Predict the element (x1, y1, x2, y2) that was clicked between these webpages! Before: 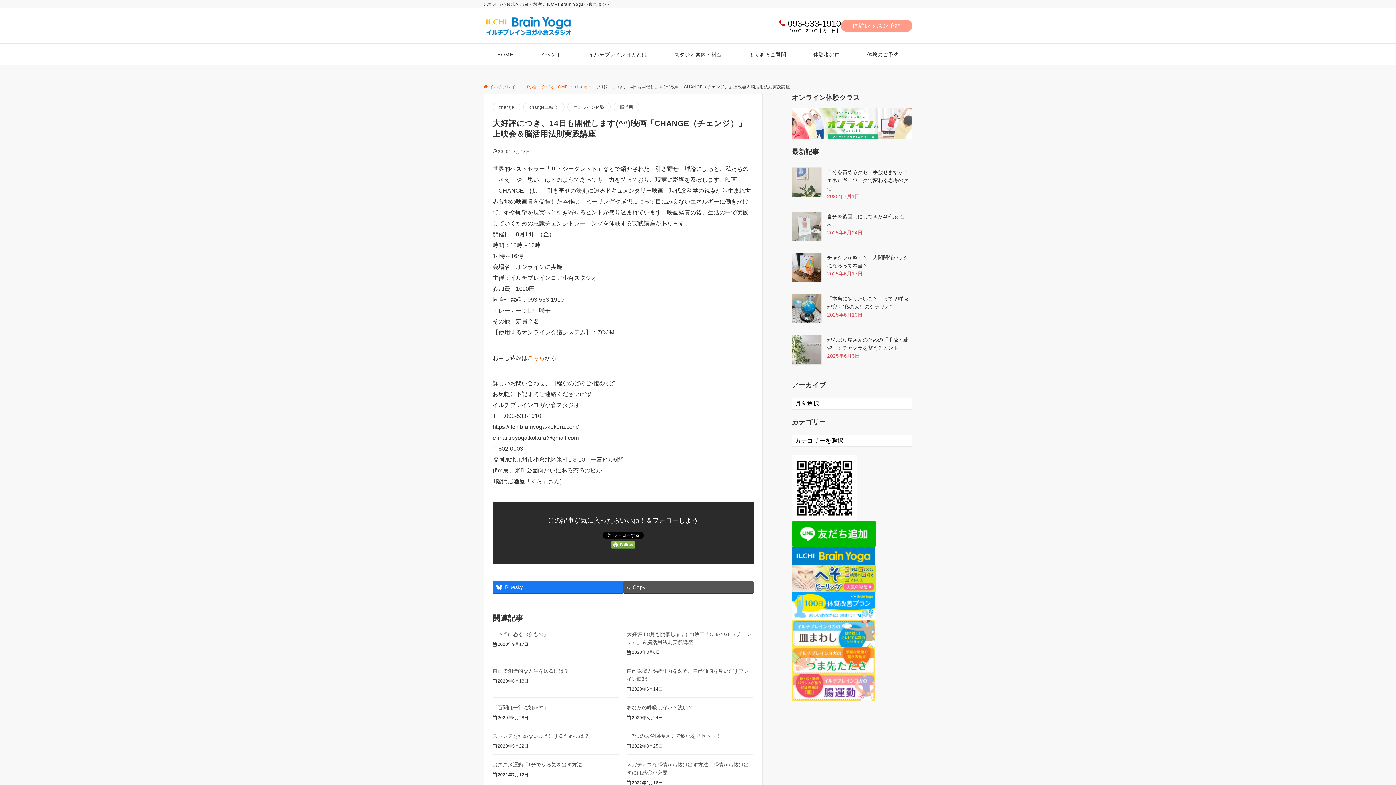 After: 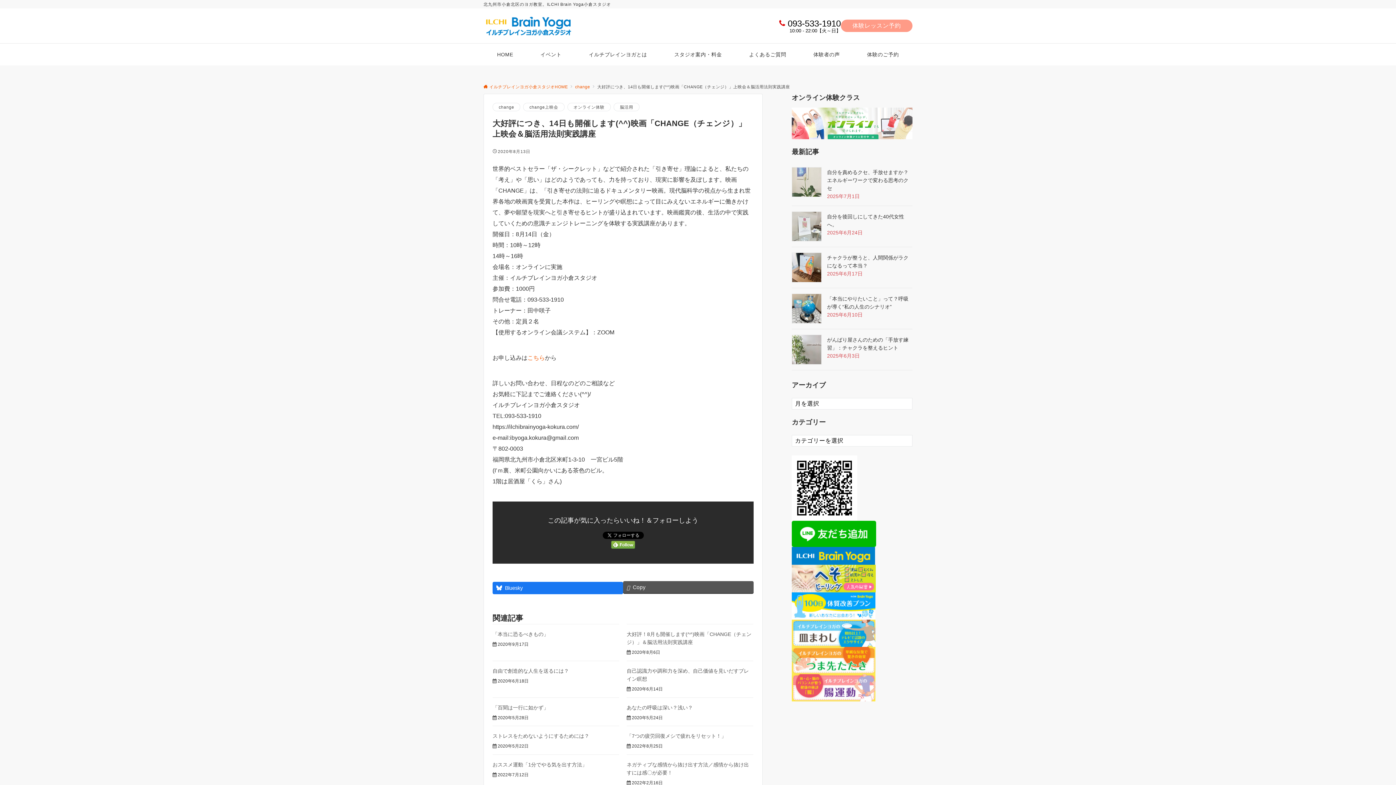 Action: bbox: (492, 581, 623, 593) label: Bluesky